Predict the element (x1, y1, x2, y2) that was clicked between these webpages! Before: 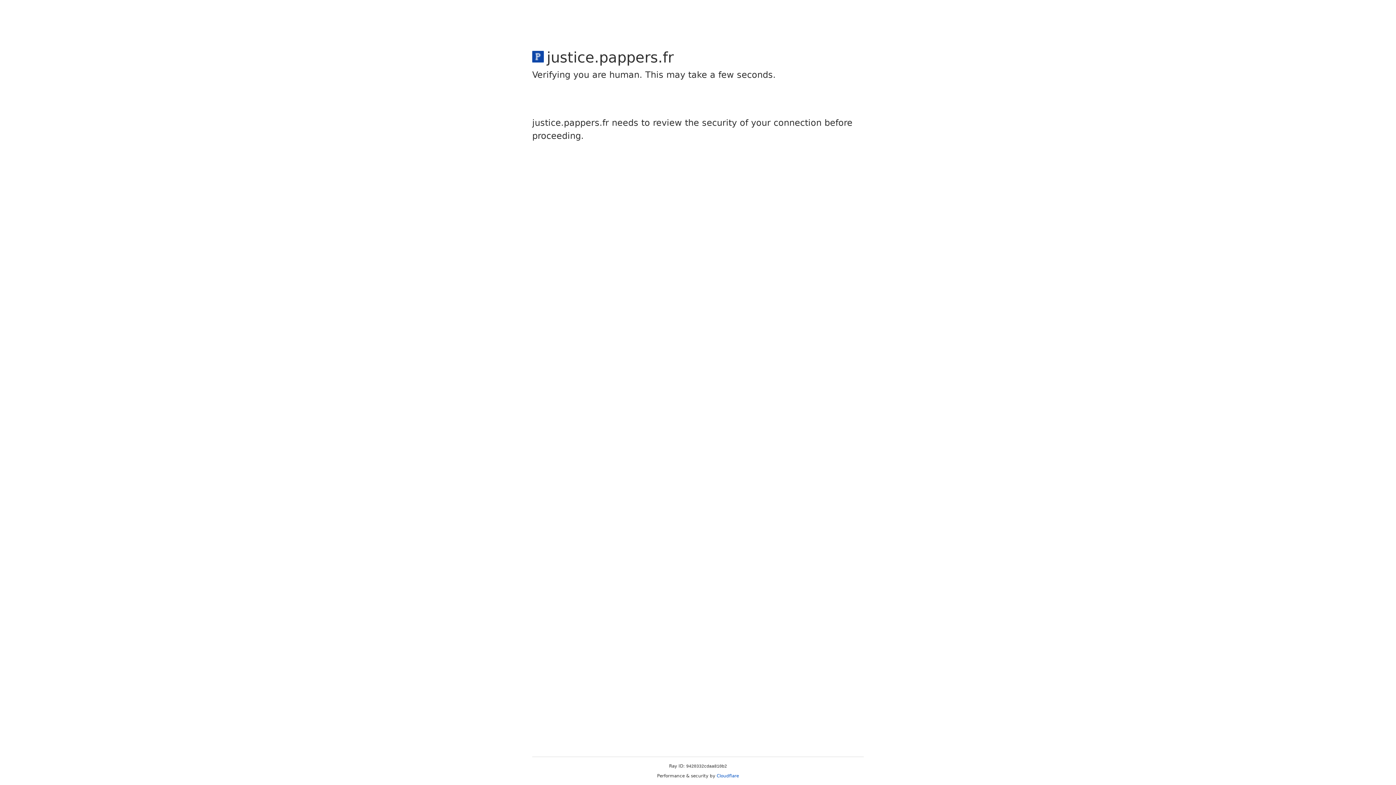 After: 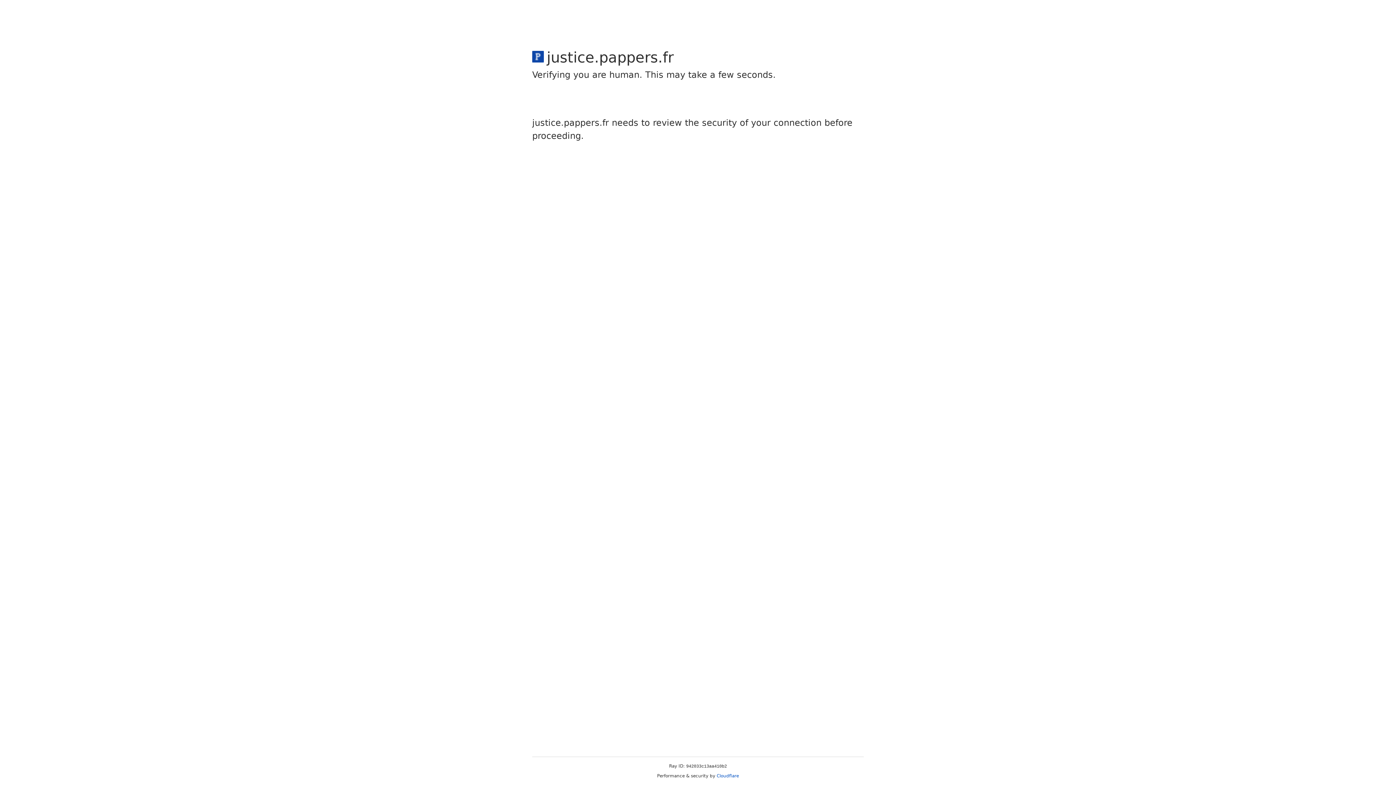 Action: label: Cloudflare bbox: (716, 773, 739, 778)